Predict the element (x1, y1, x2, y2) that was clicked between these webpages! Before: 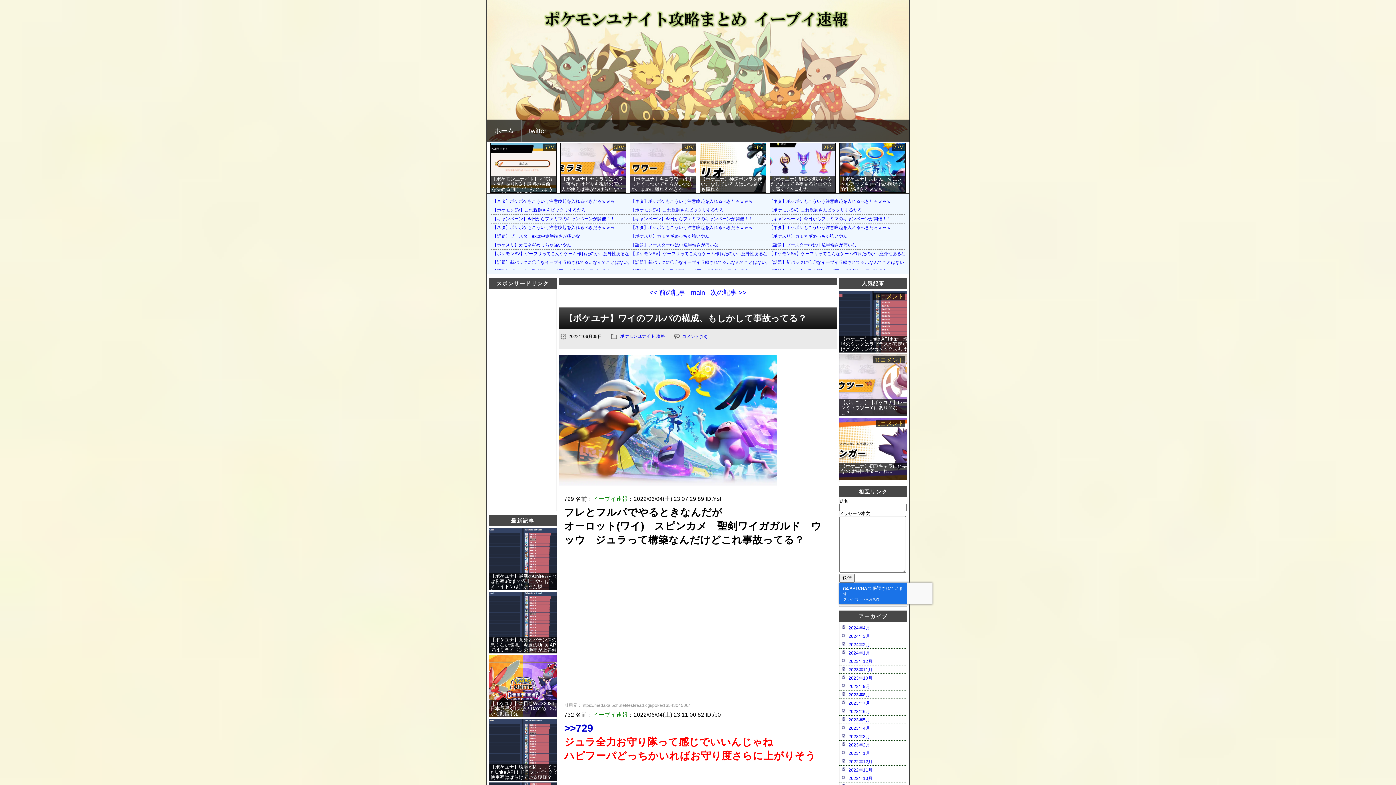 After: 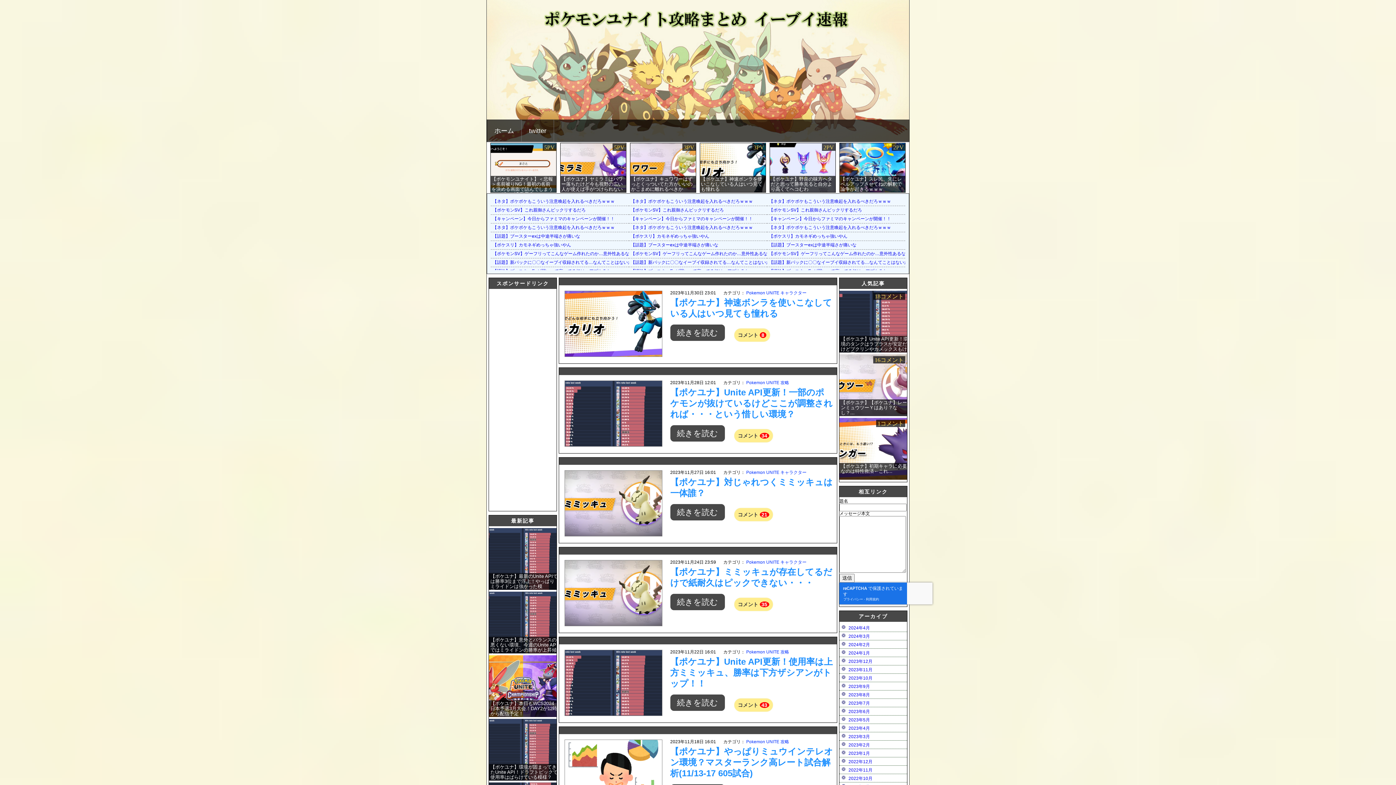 Action: bbox: (848, 667, 872, 672) label: 2023年11月